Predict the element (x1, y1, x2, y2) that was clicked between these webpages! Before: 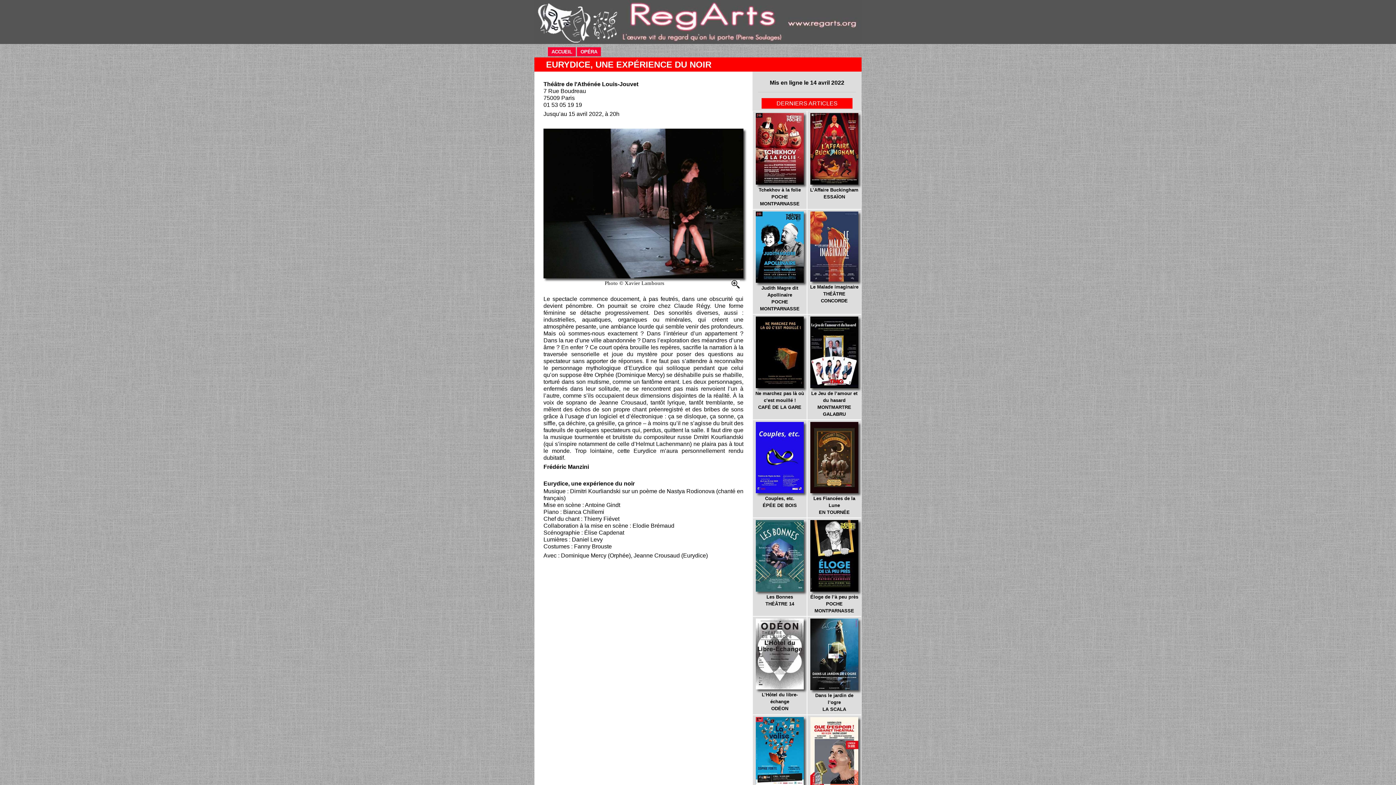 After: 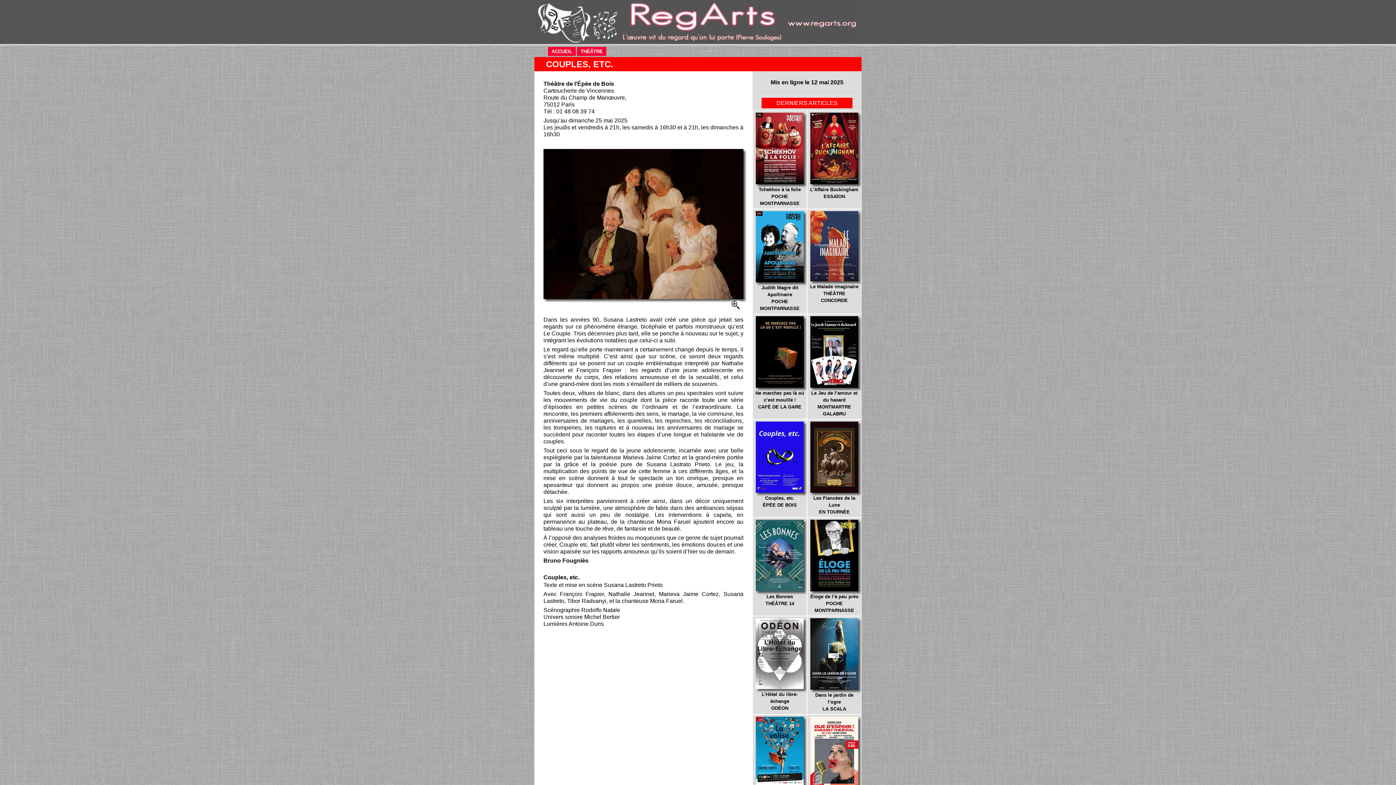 Action: label: Couples, etc.
ÉPÉE DE BOIS bbox: (754, 422, 805, 508)